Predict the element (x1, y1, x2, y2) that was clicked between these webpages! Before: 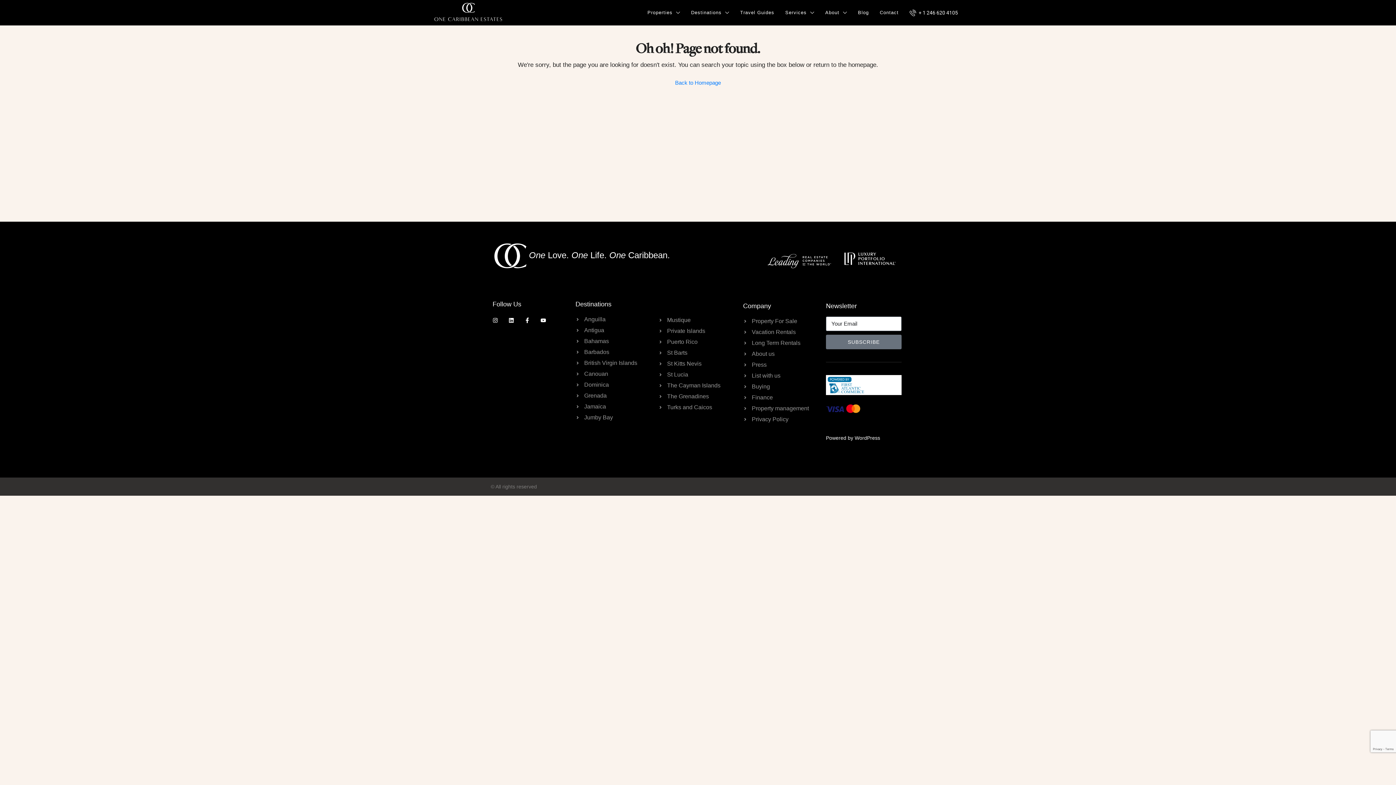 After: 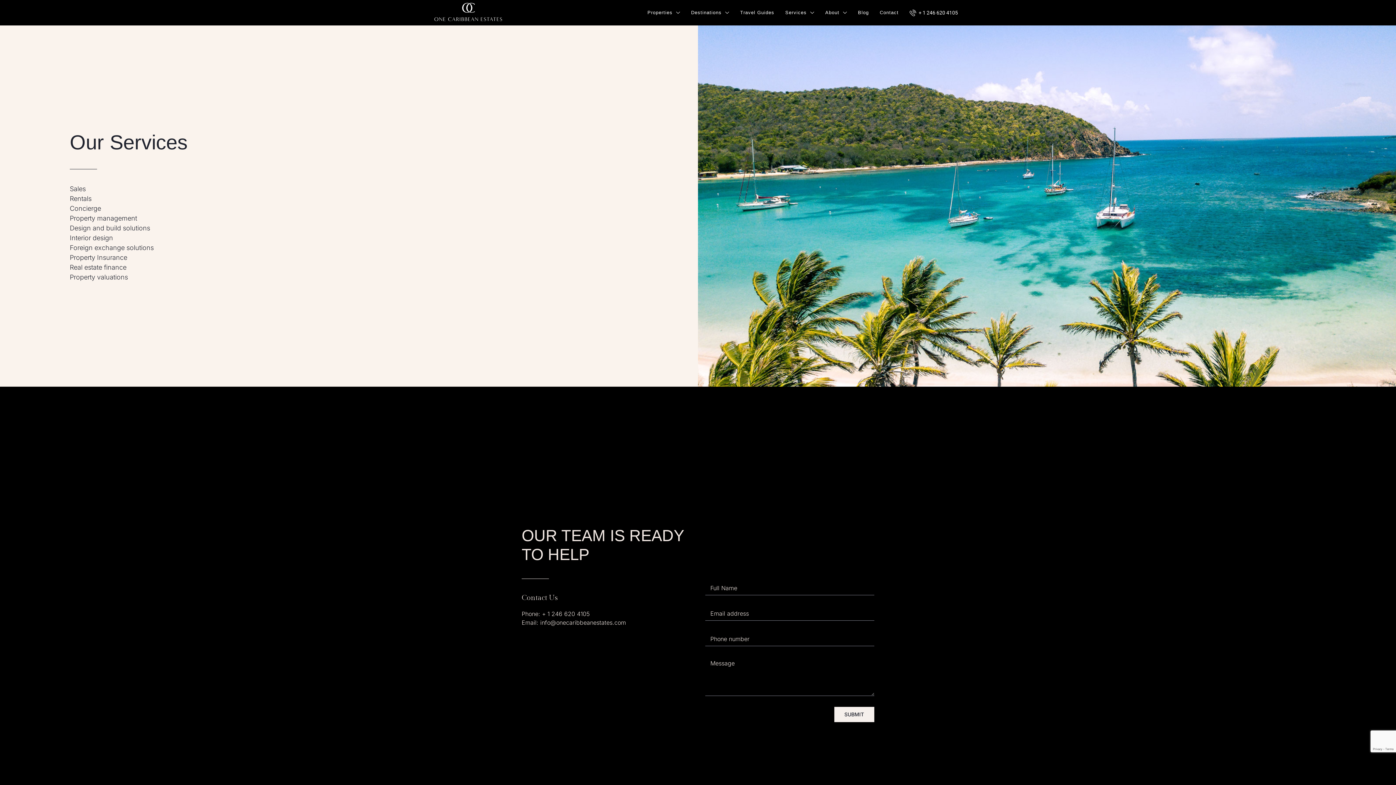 Action: bbox: (743, 404, 818, 413) label: Property management